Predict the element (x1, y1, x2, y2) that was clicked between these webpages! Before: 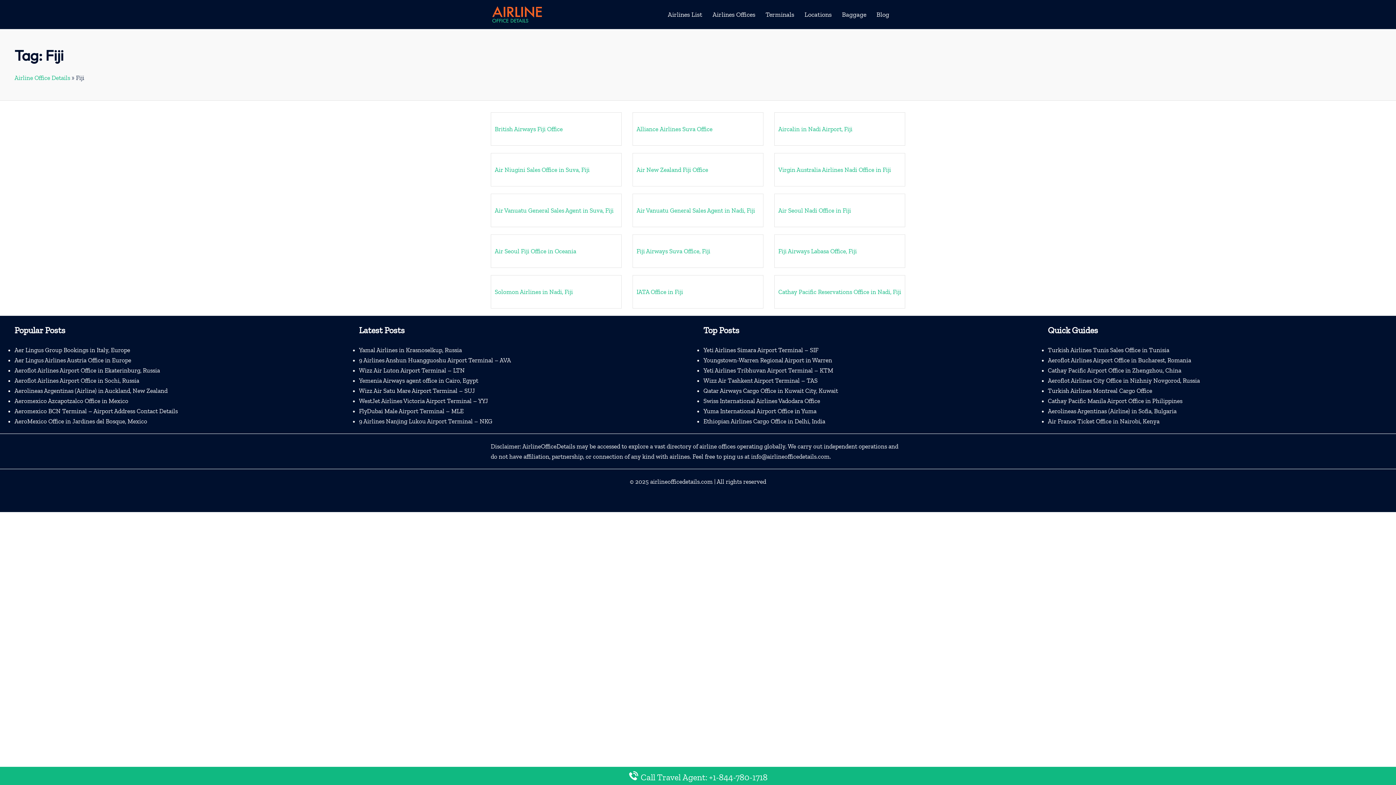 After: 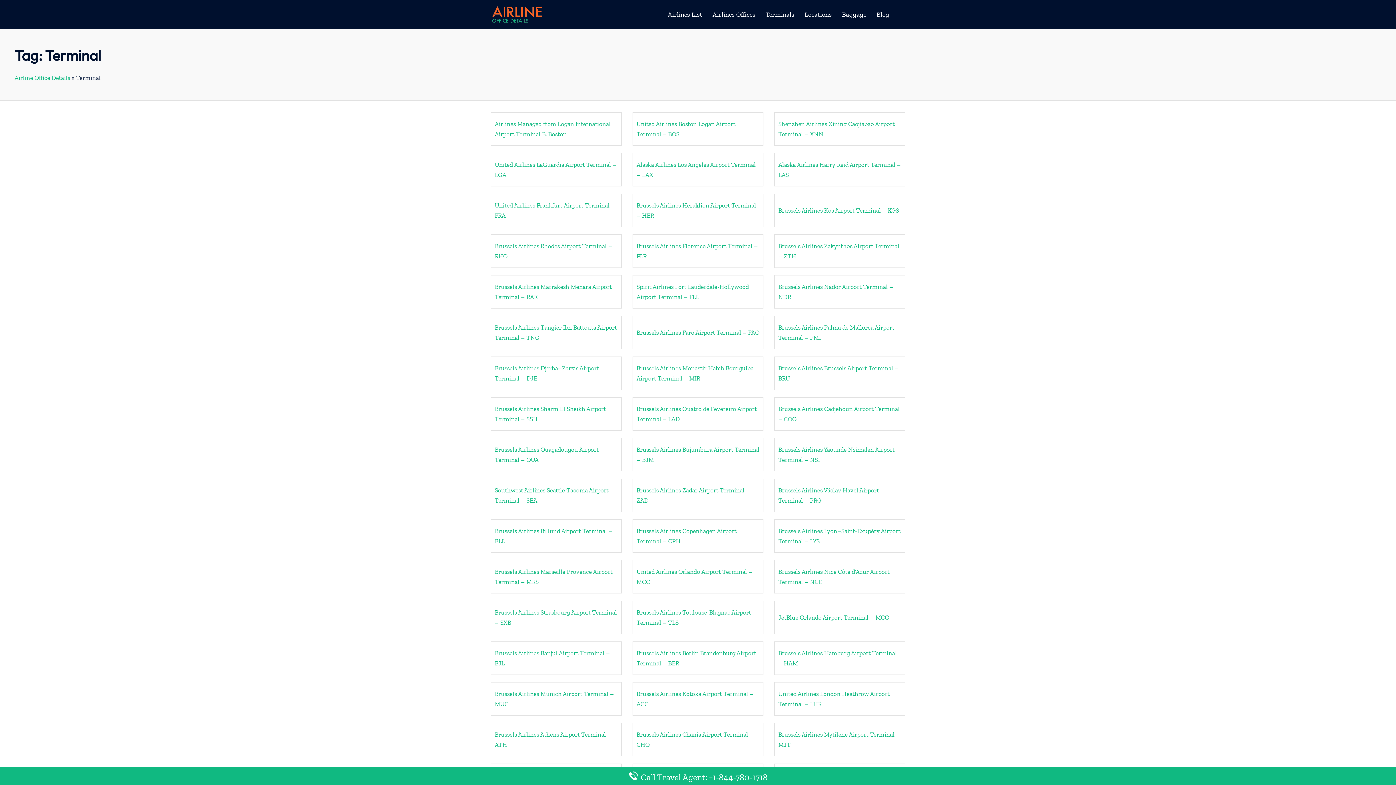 Action: label: Terminals bbox: (765, 9, 794, 19)